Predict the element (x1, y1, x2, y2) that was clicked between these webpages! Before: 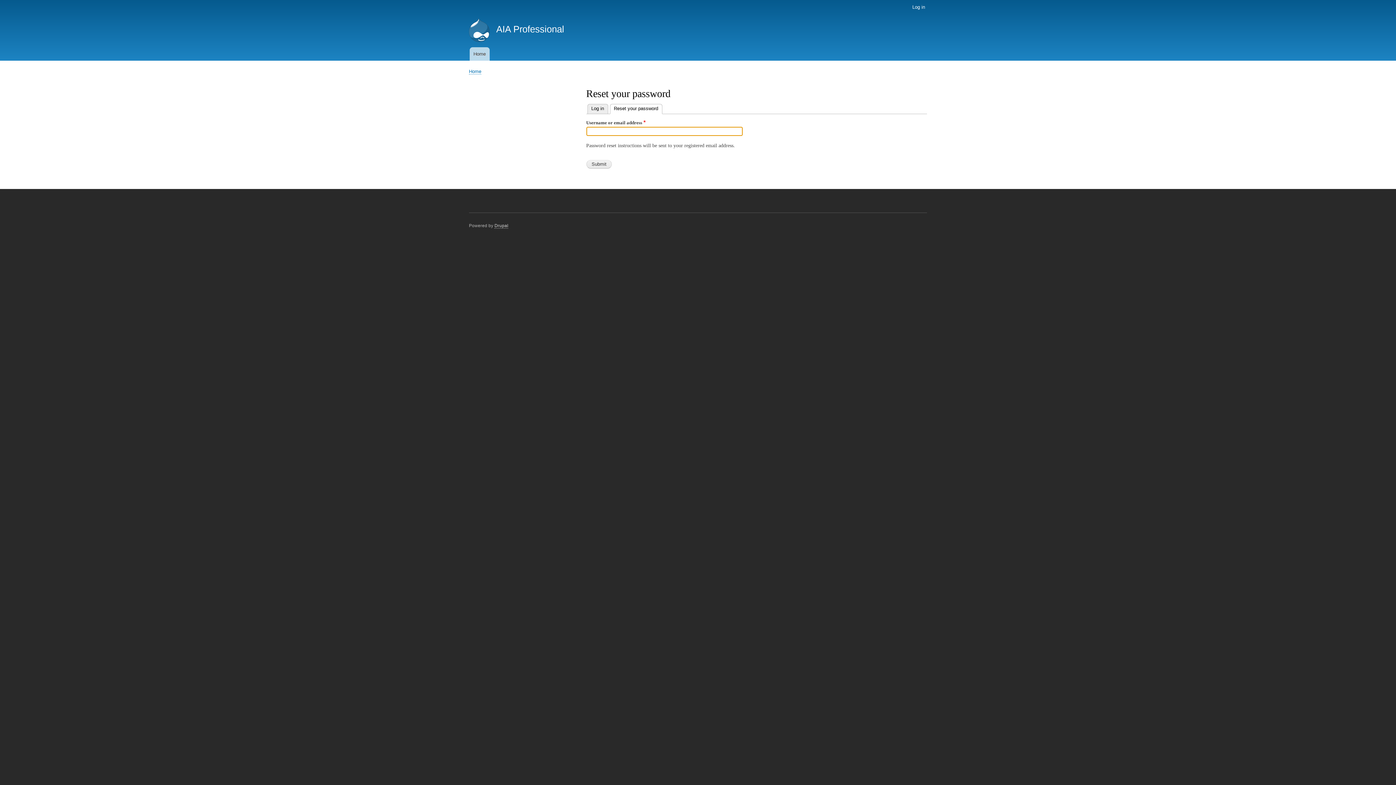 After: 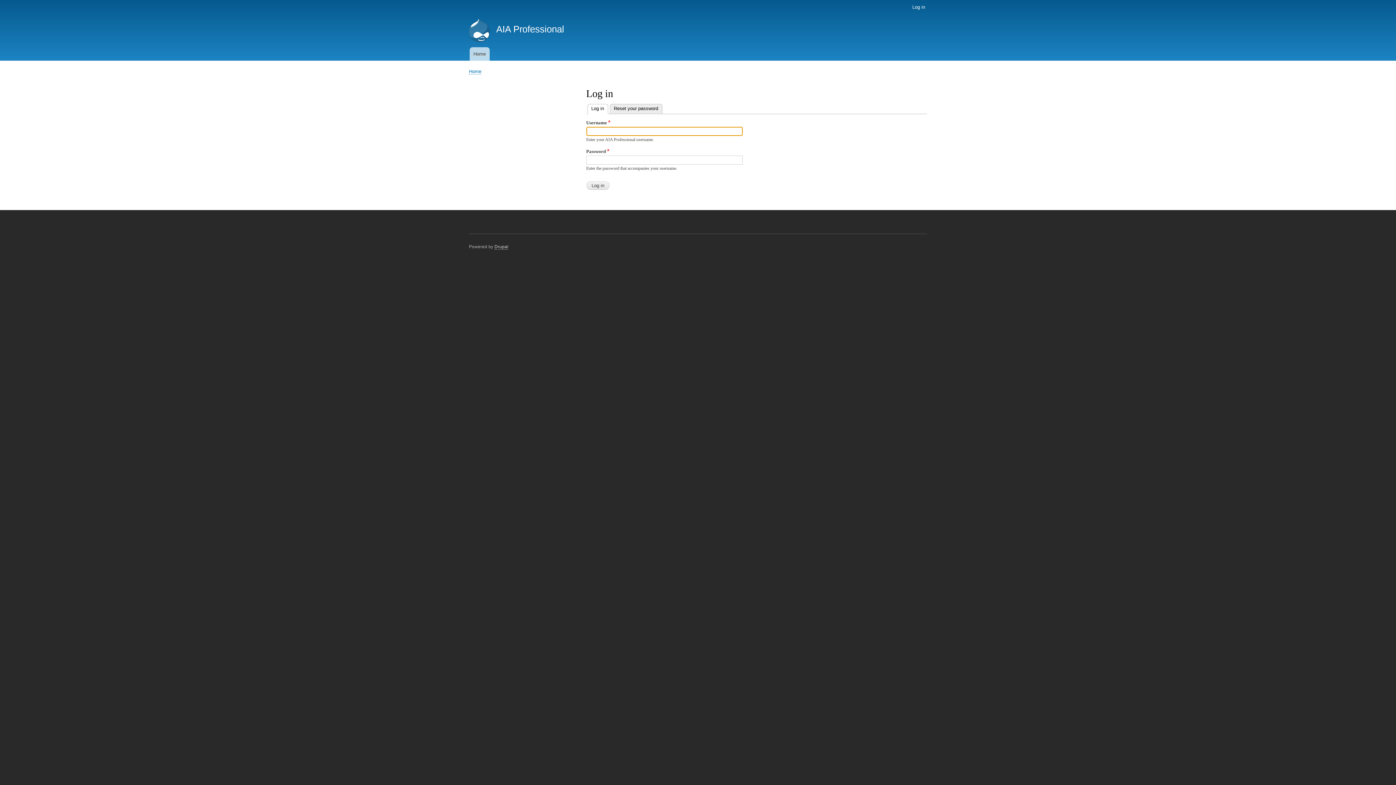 Action: label: Log in bbox: (587, 103, 608, 113)